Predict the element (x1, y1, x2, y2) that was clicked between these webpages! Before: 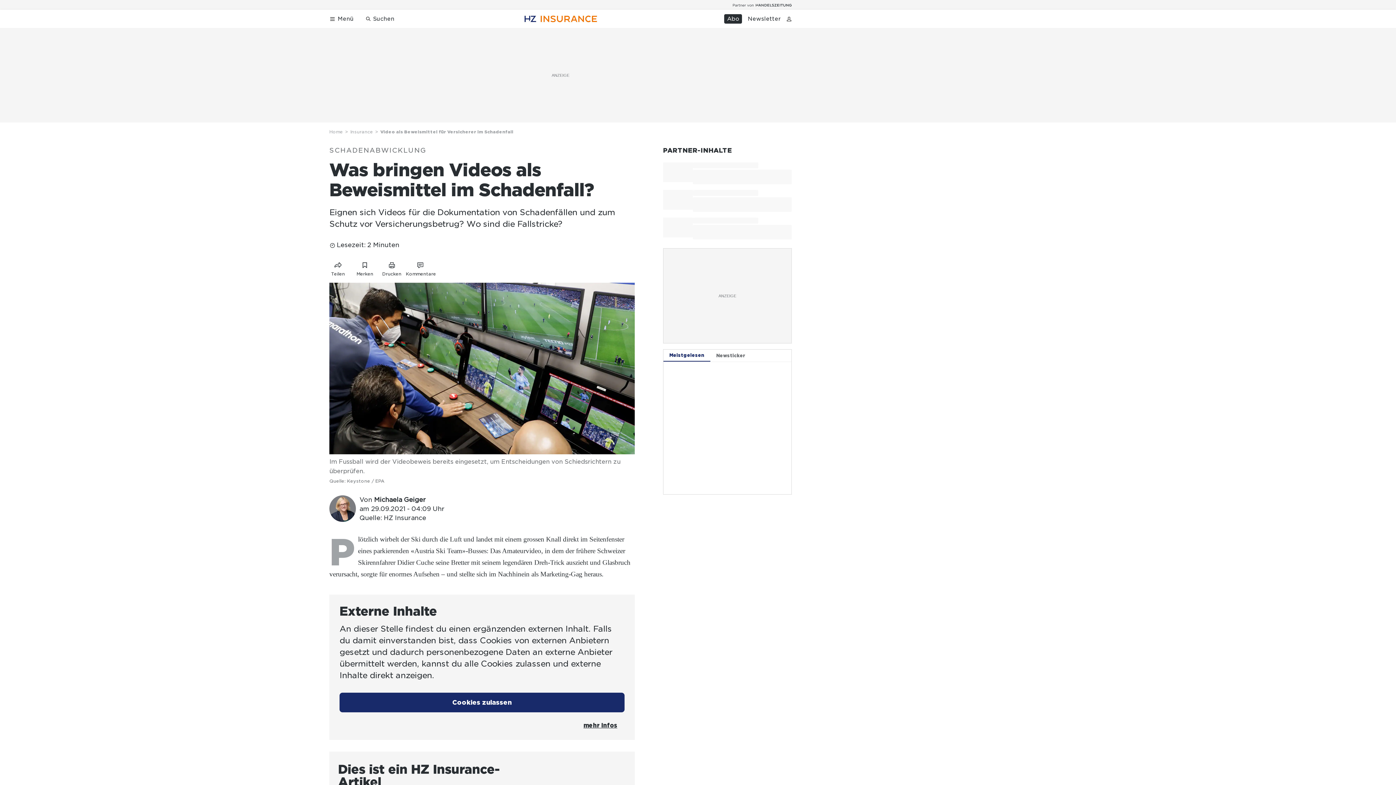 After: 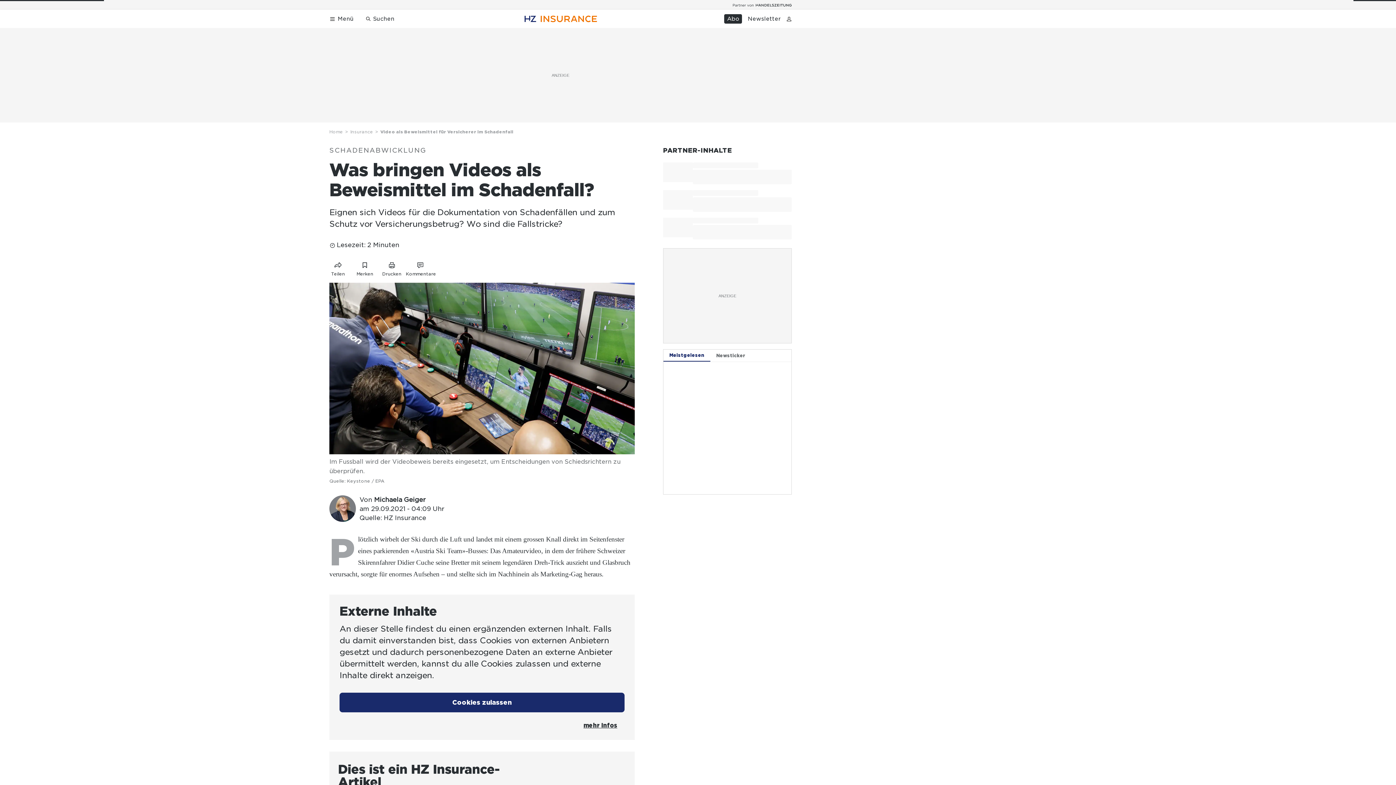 Action: label: Abo bbox: (724, 14, 742, 23)